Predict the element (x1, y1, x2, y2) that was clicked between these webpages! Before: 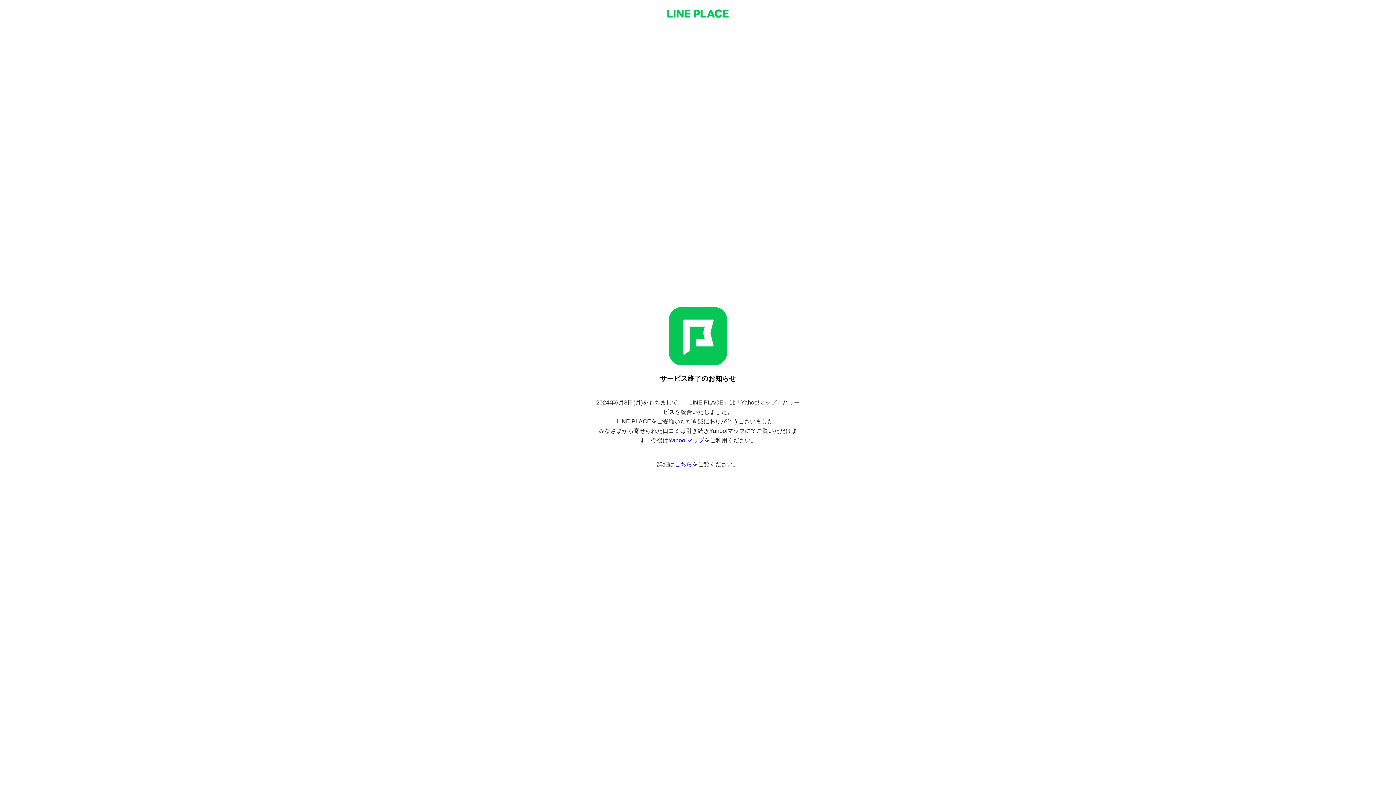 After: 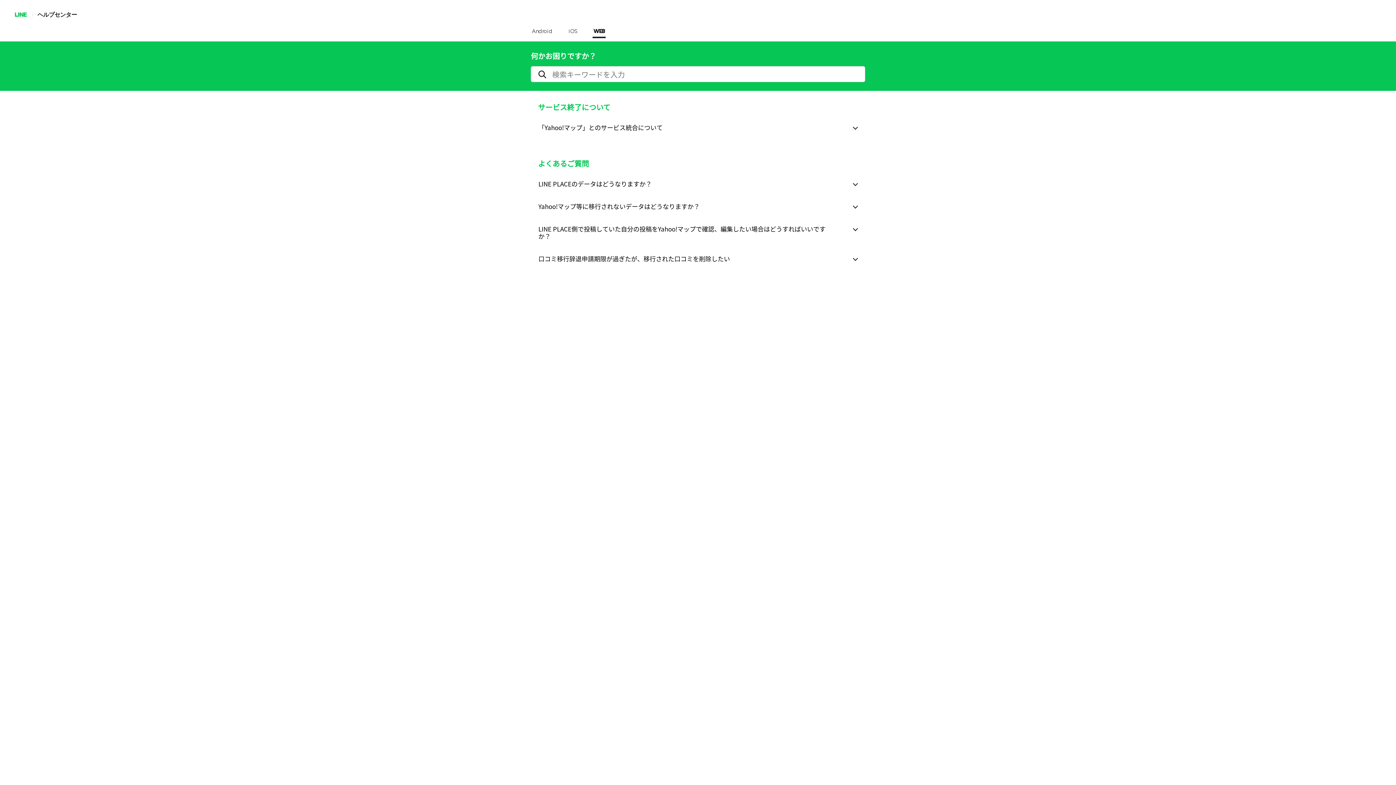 Action: bbox: (674, 461, 692, 467) label: こちら